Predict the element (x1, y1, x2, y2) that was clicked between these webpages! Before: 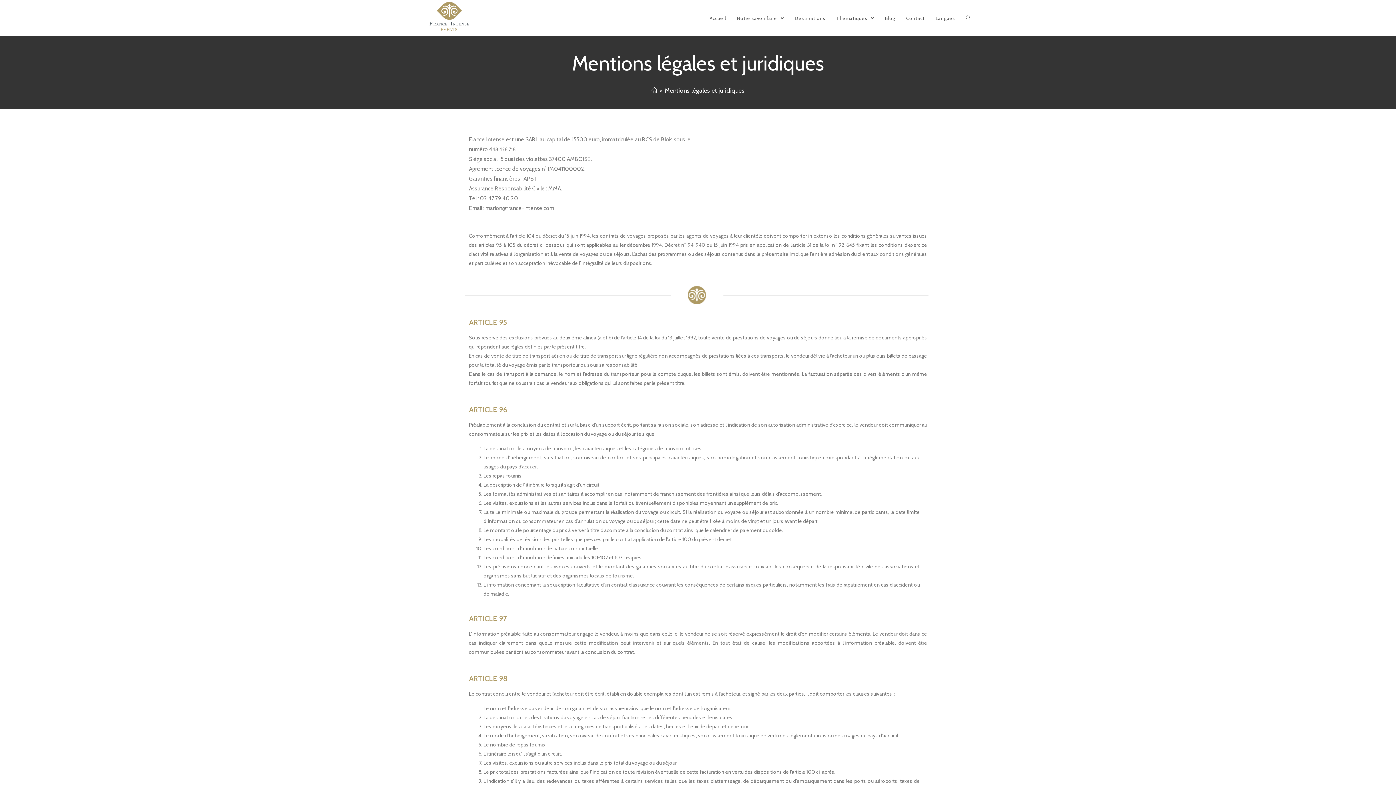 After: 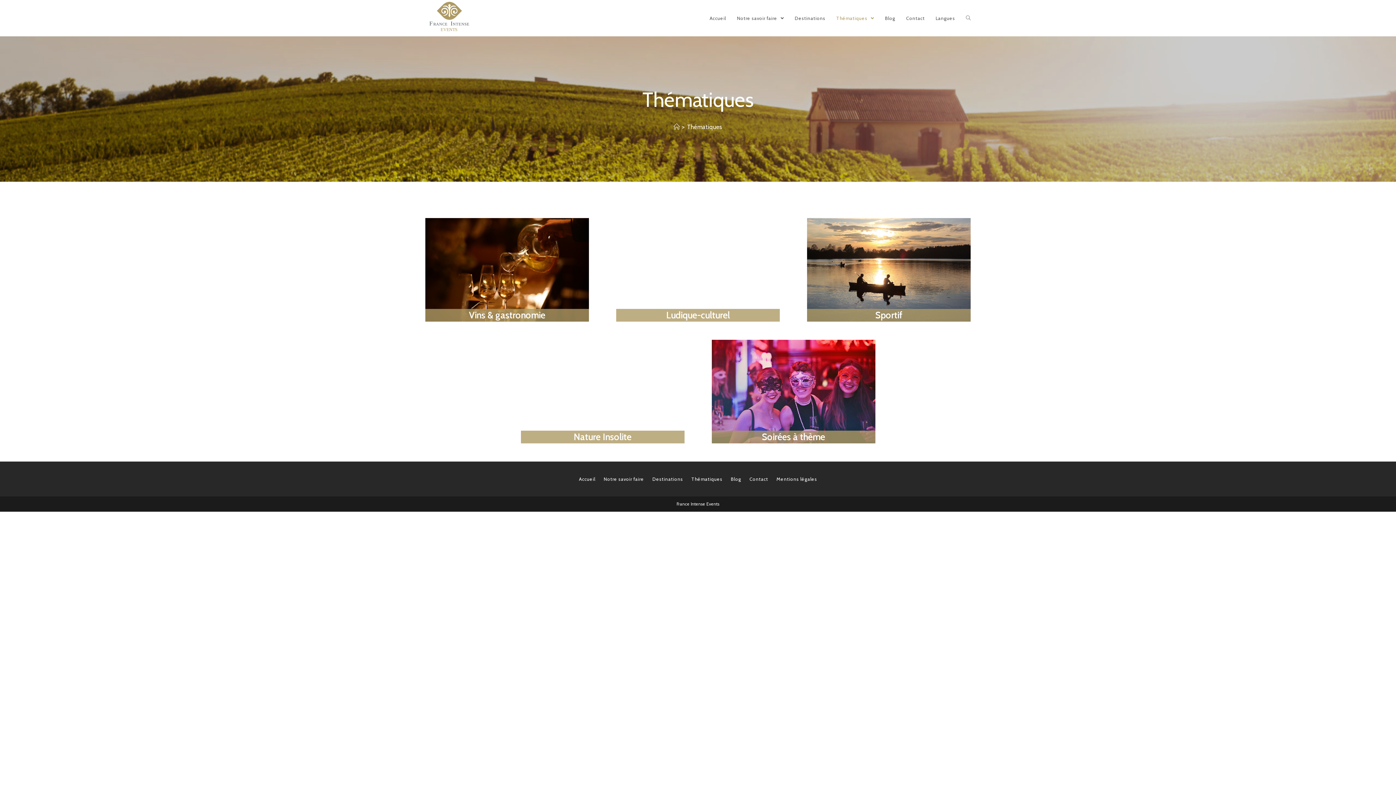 Action: label: Thématiques  bbox: (831, 4, 879, 31)